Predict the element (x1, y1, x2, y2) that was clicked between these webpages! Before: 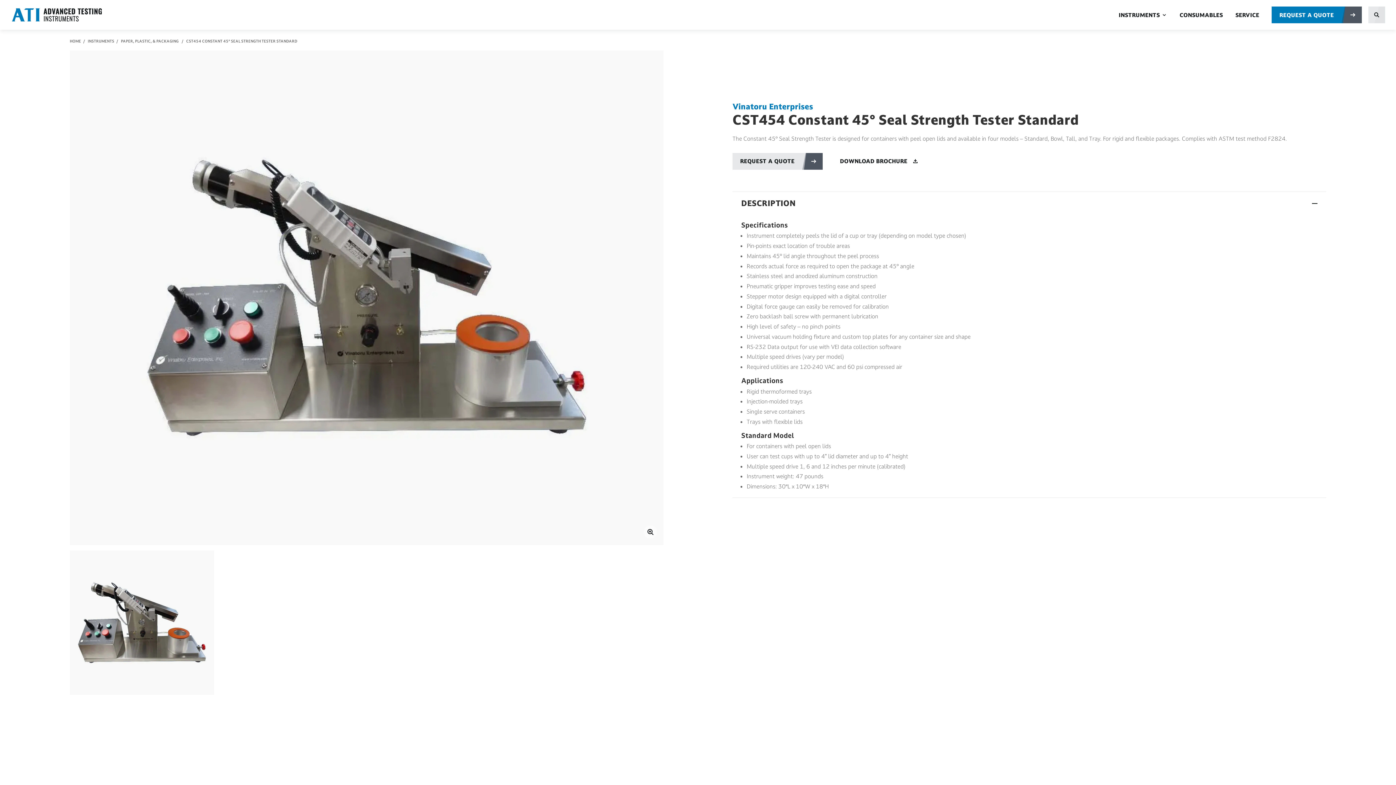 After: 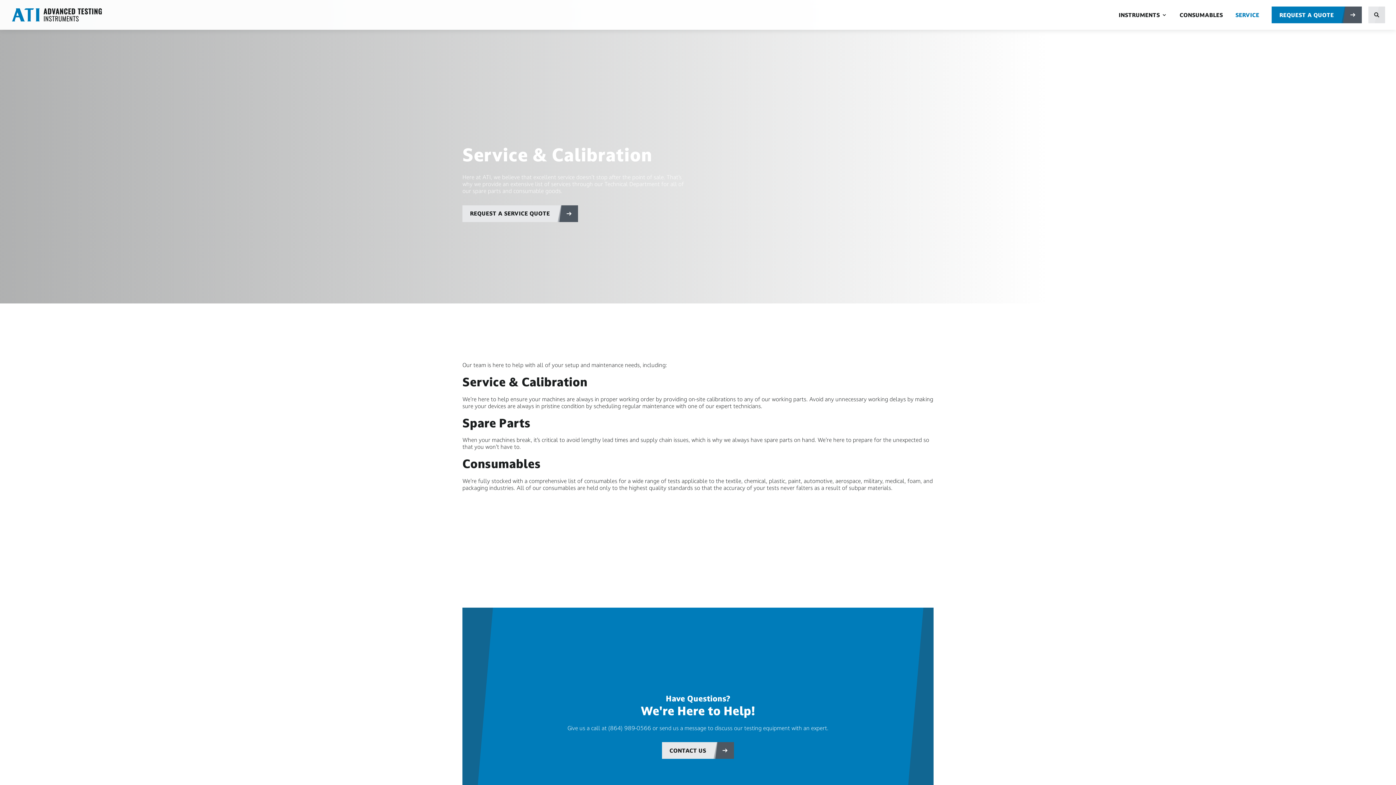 Action: bbox: (1235, 12, 1259, 29) label: SERVICE